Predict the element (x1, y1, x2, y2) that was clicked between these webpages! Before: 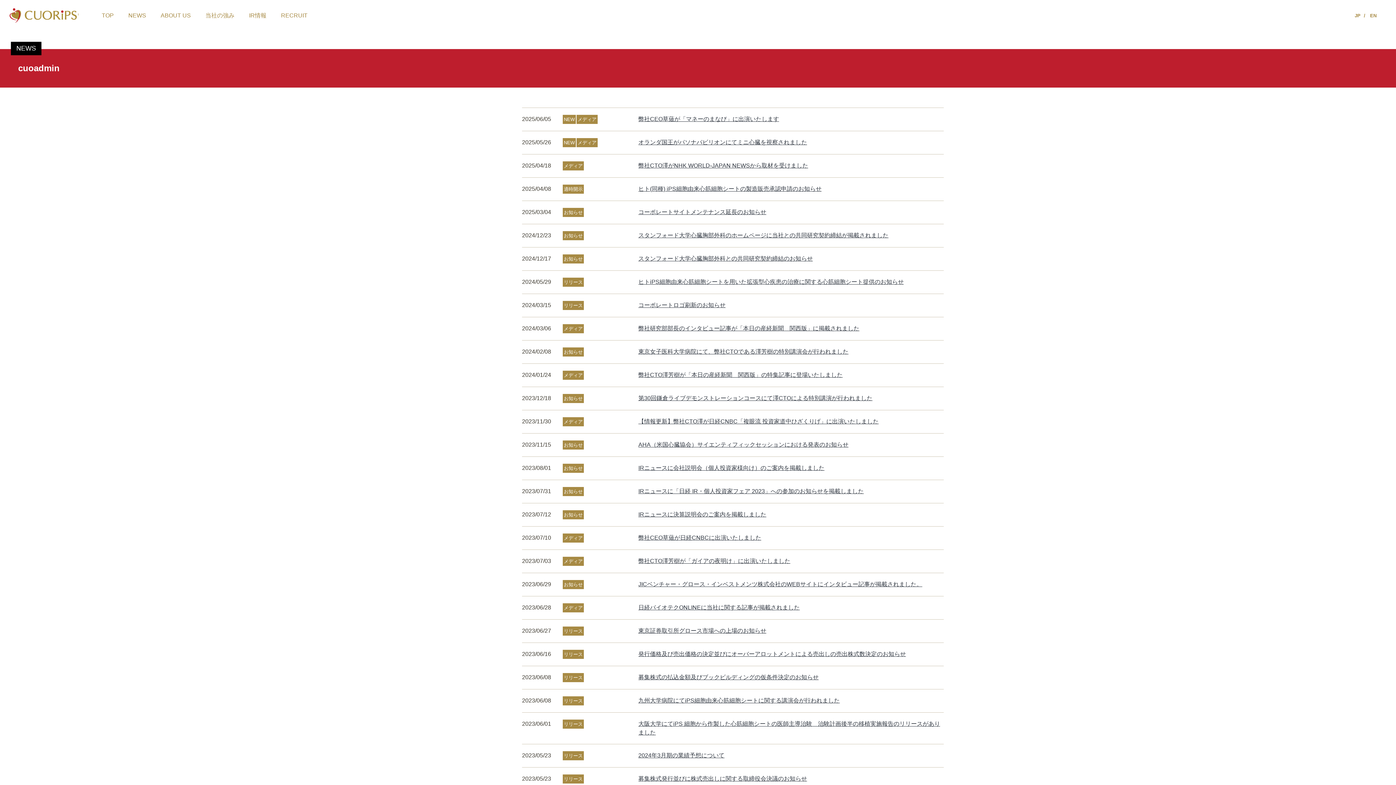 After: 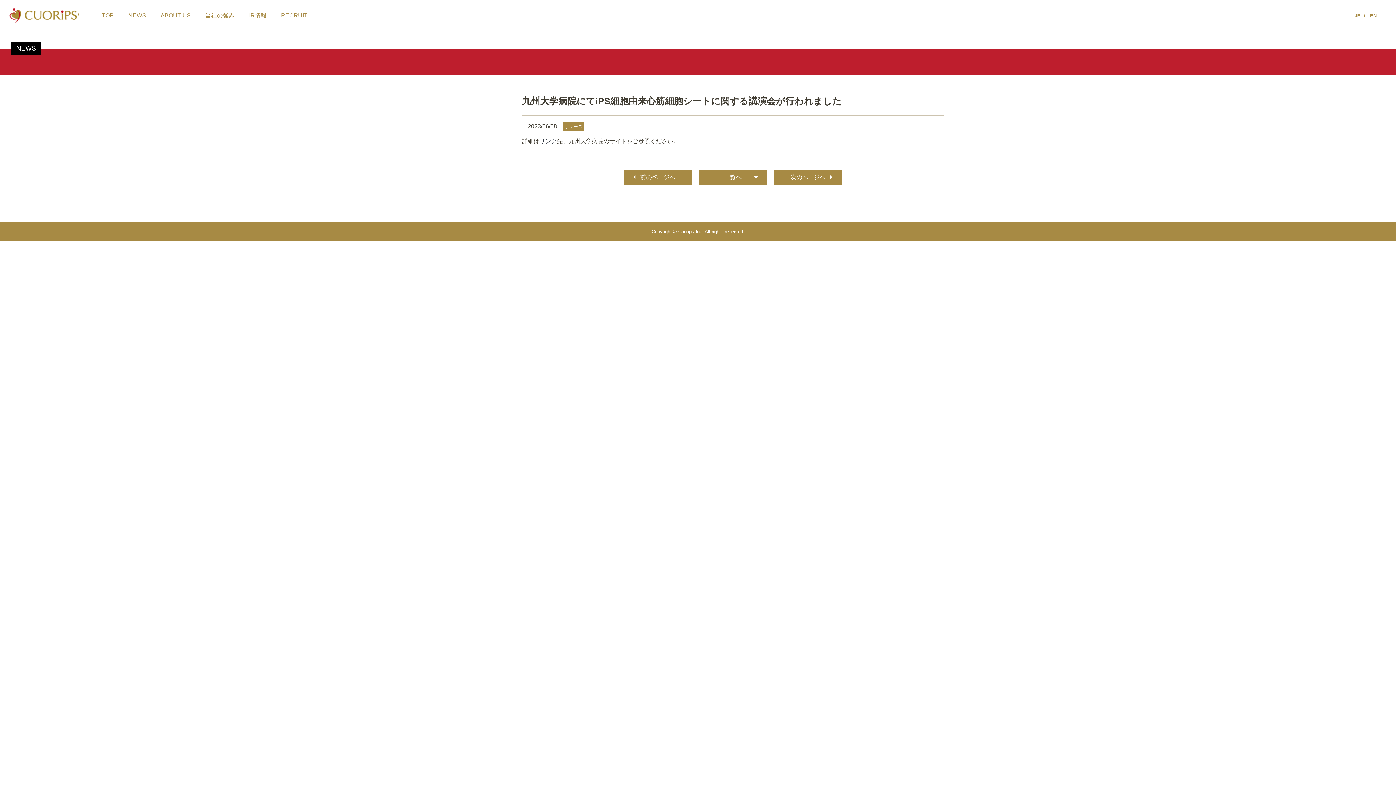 Action: label: 九州大学病院にてiPS細胞由来心筋細胞シートに関する講演会が行われました bbox: (638, 697, 840, 704)